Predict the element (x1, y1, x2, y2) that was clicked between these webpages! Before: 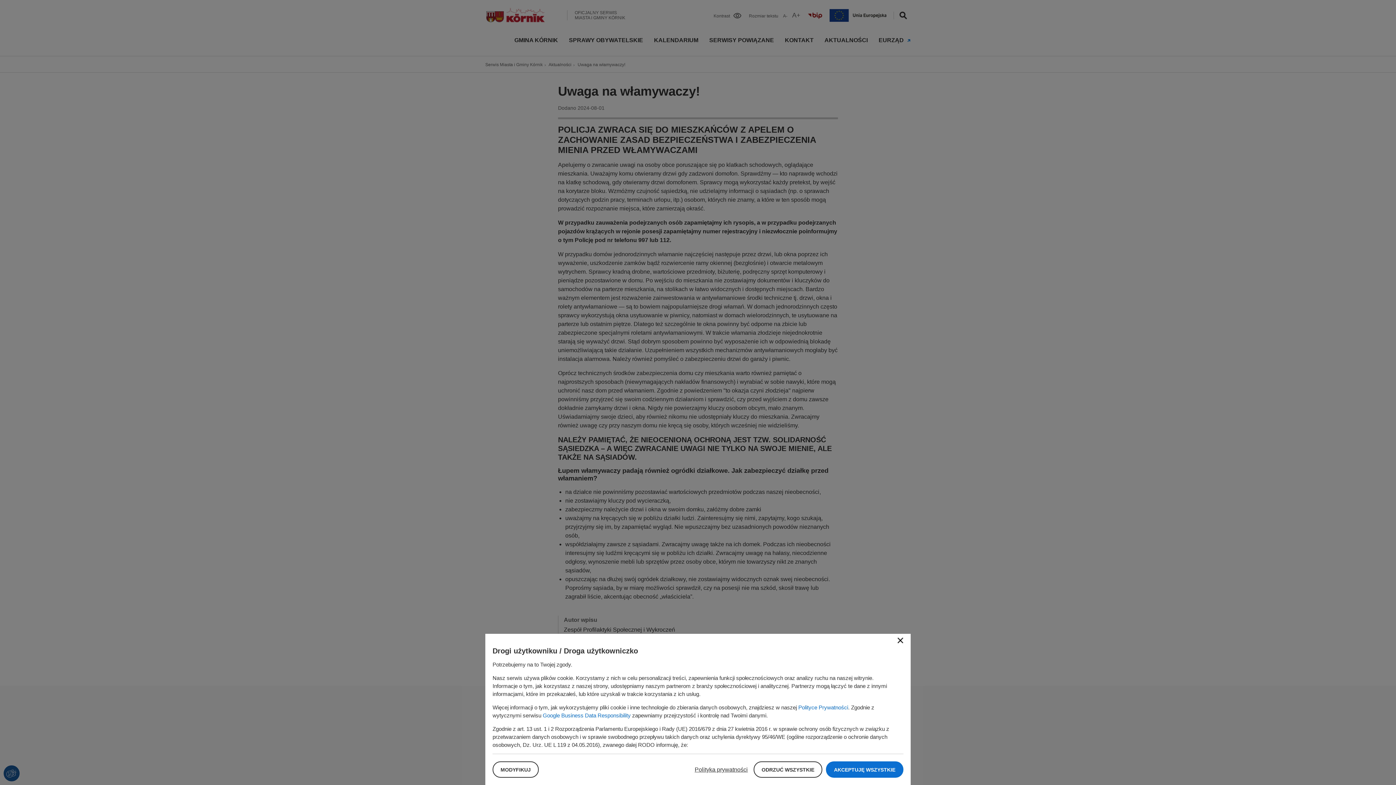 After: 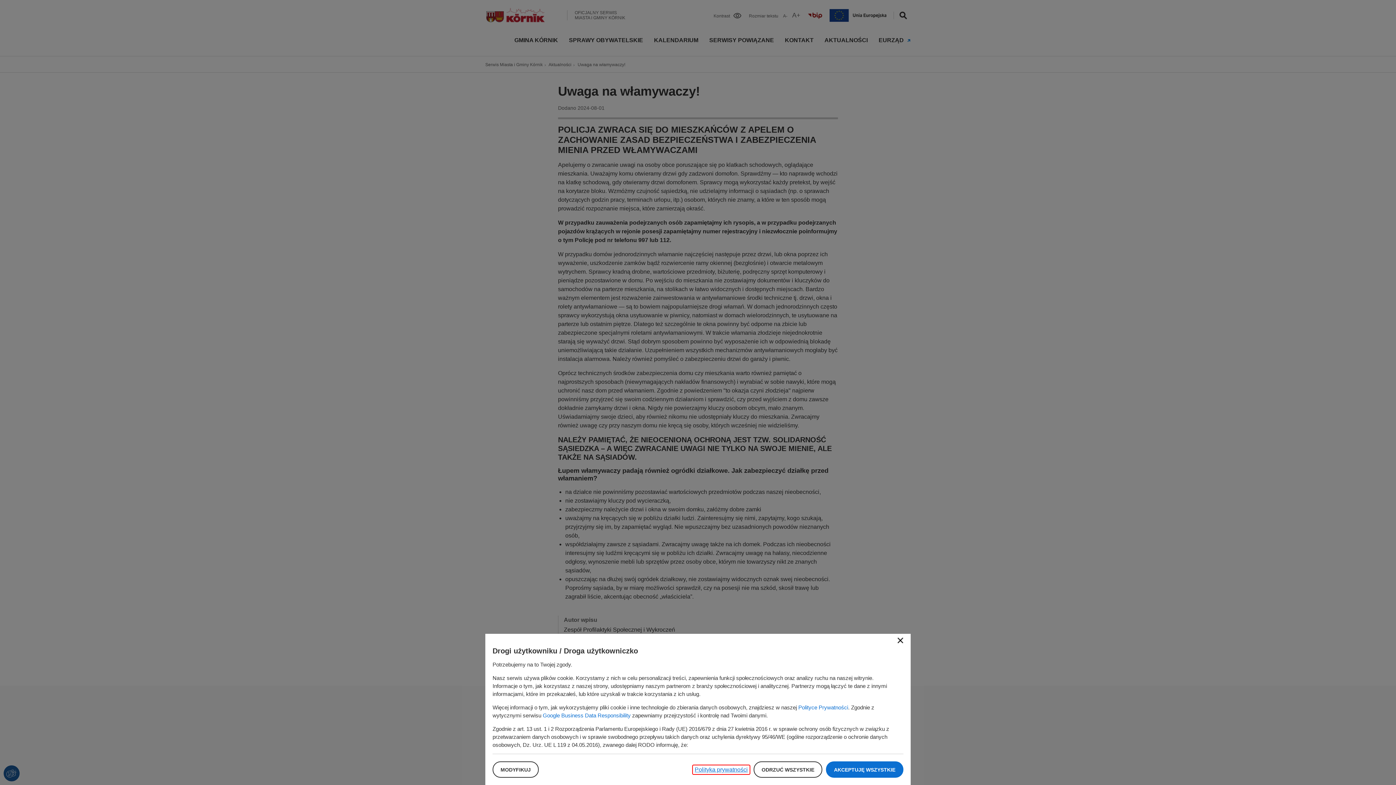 Action: bbox: (692, 765, 750, 774) label: Polityka prywatności